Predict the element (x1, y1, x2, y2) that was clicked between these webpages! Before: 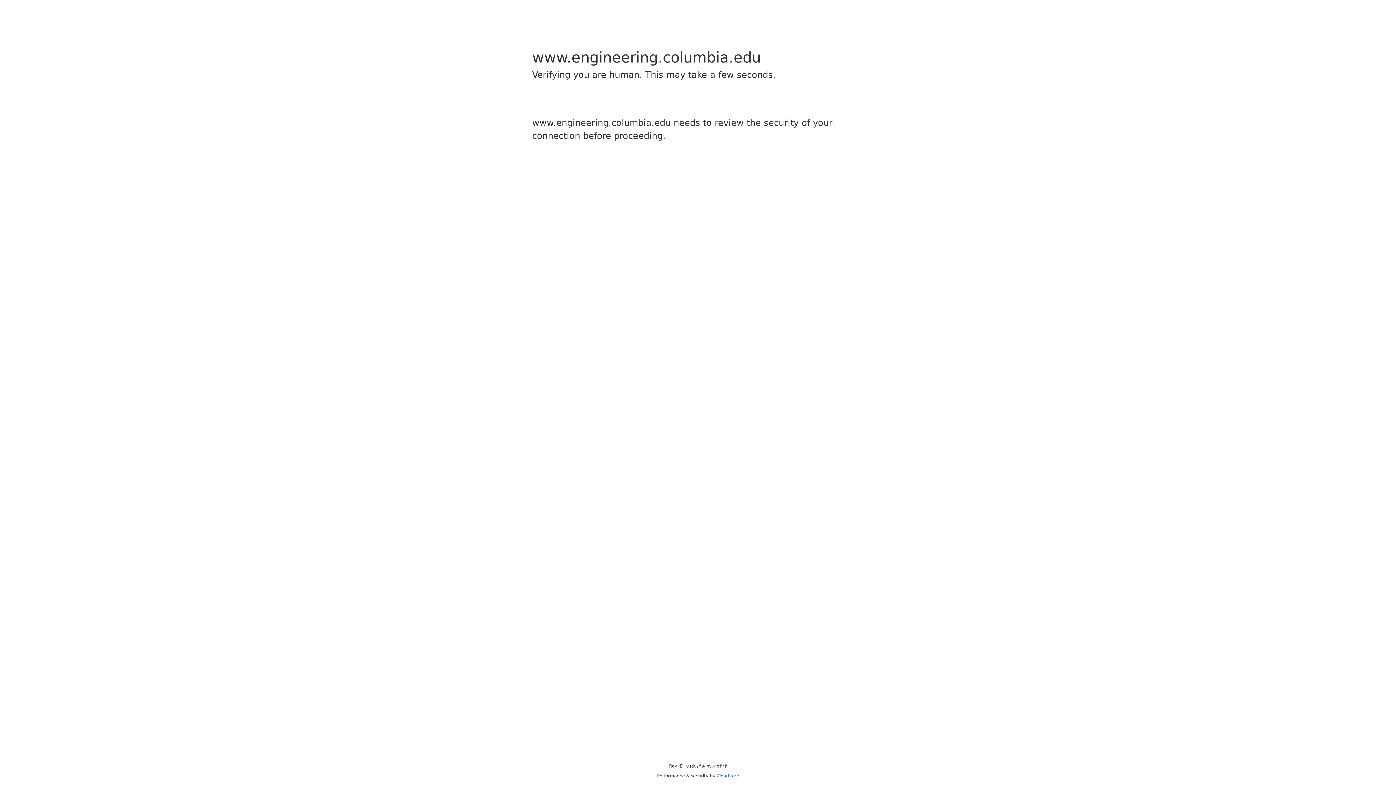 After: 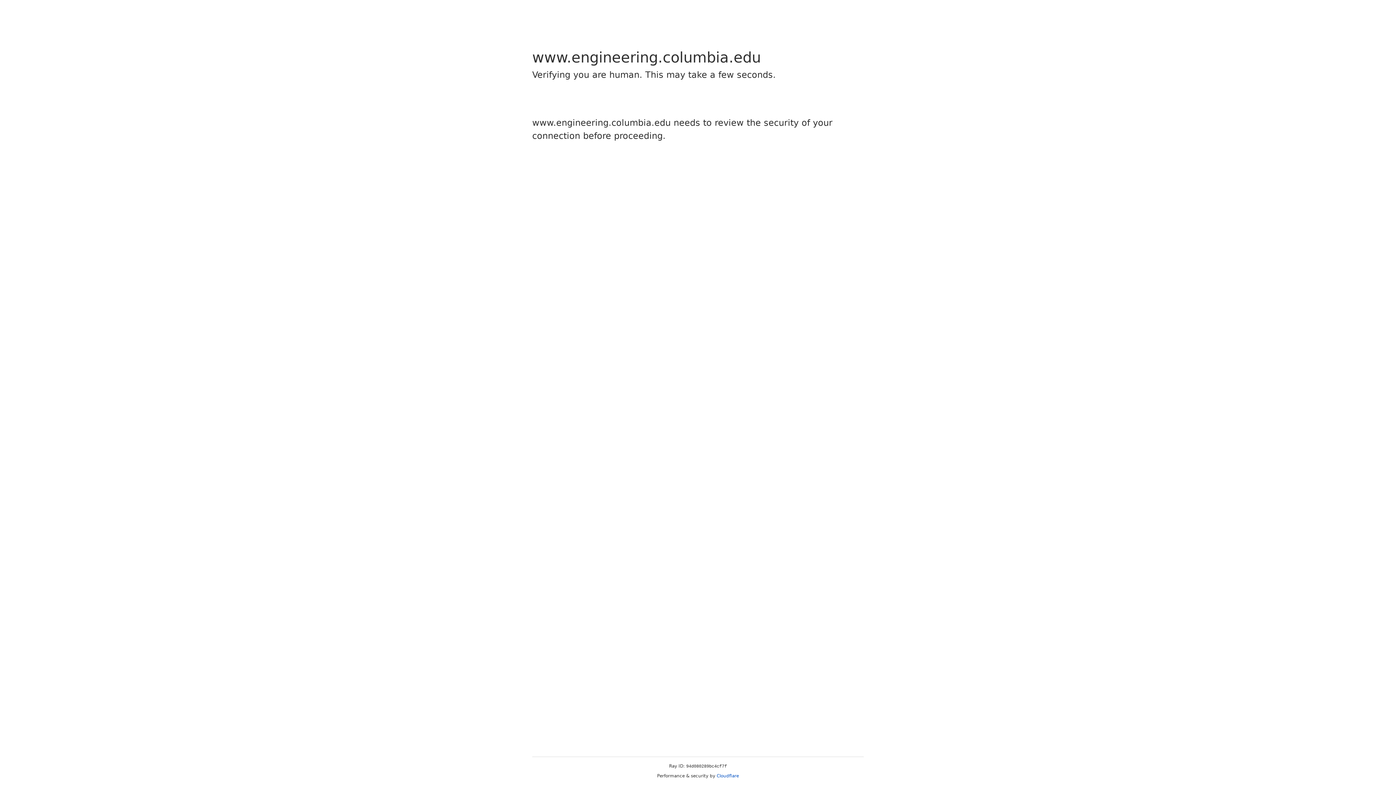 Action: label: Cloudflare bbox: (716, 773, 739, 778)